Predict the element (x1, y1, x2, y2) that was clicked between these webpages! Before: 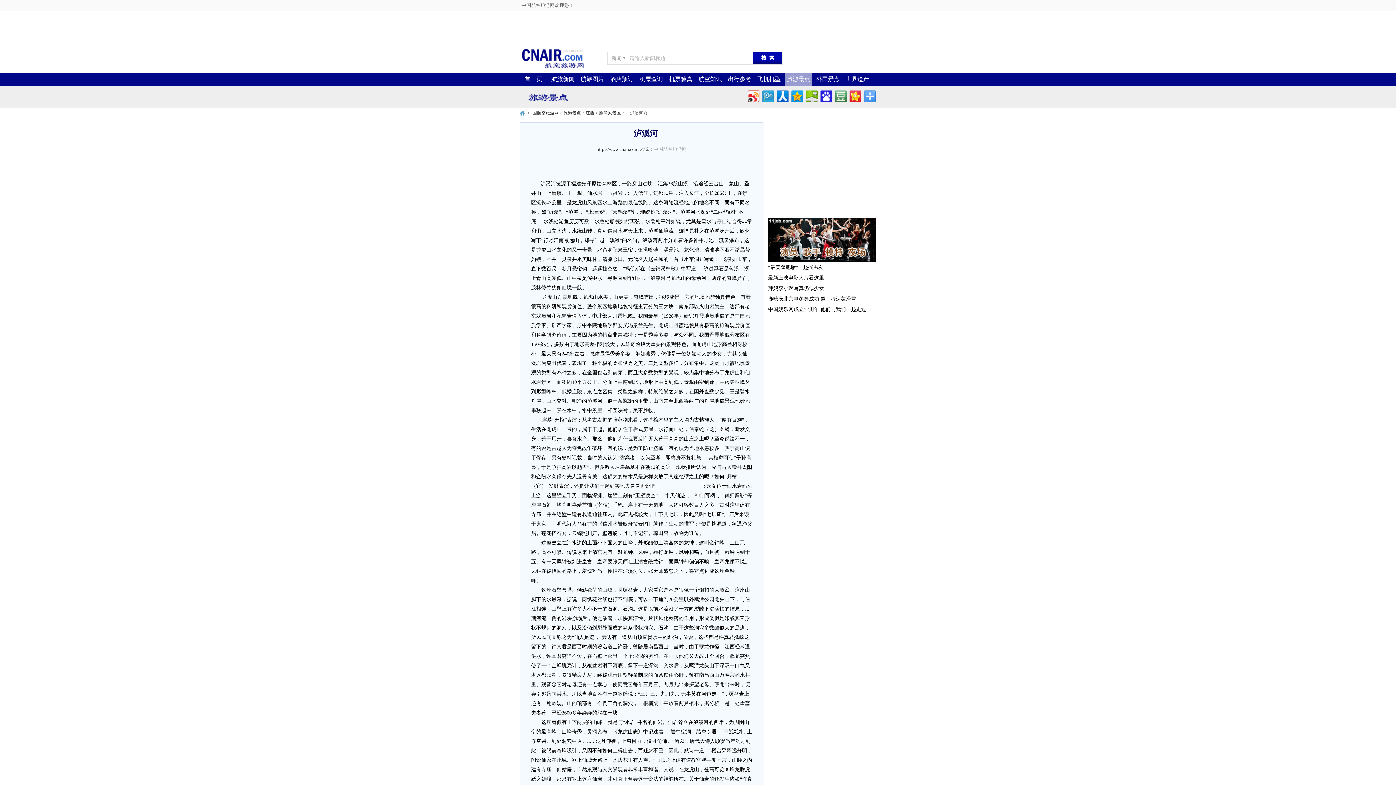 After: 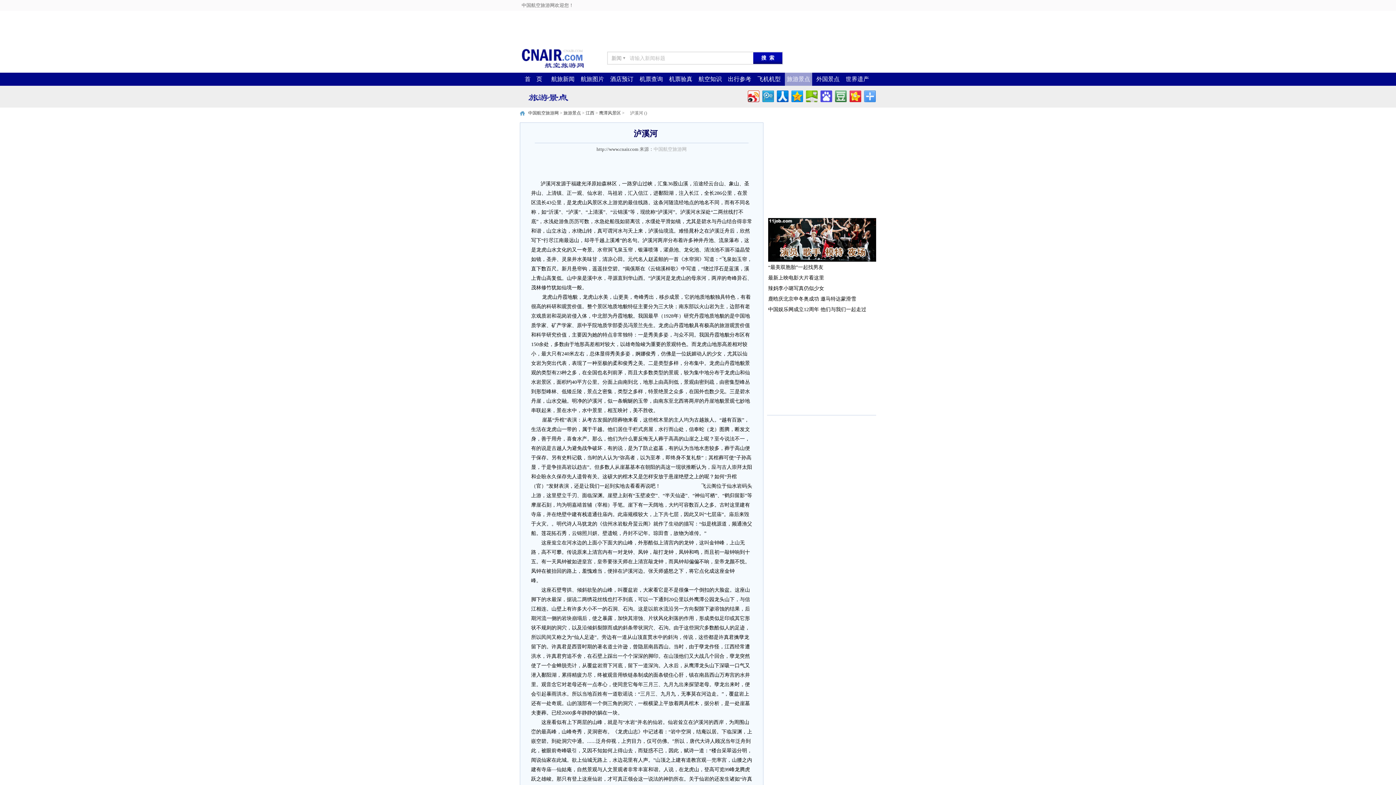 Action: bbox: (819, 88, 832, 102)